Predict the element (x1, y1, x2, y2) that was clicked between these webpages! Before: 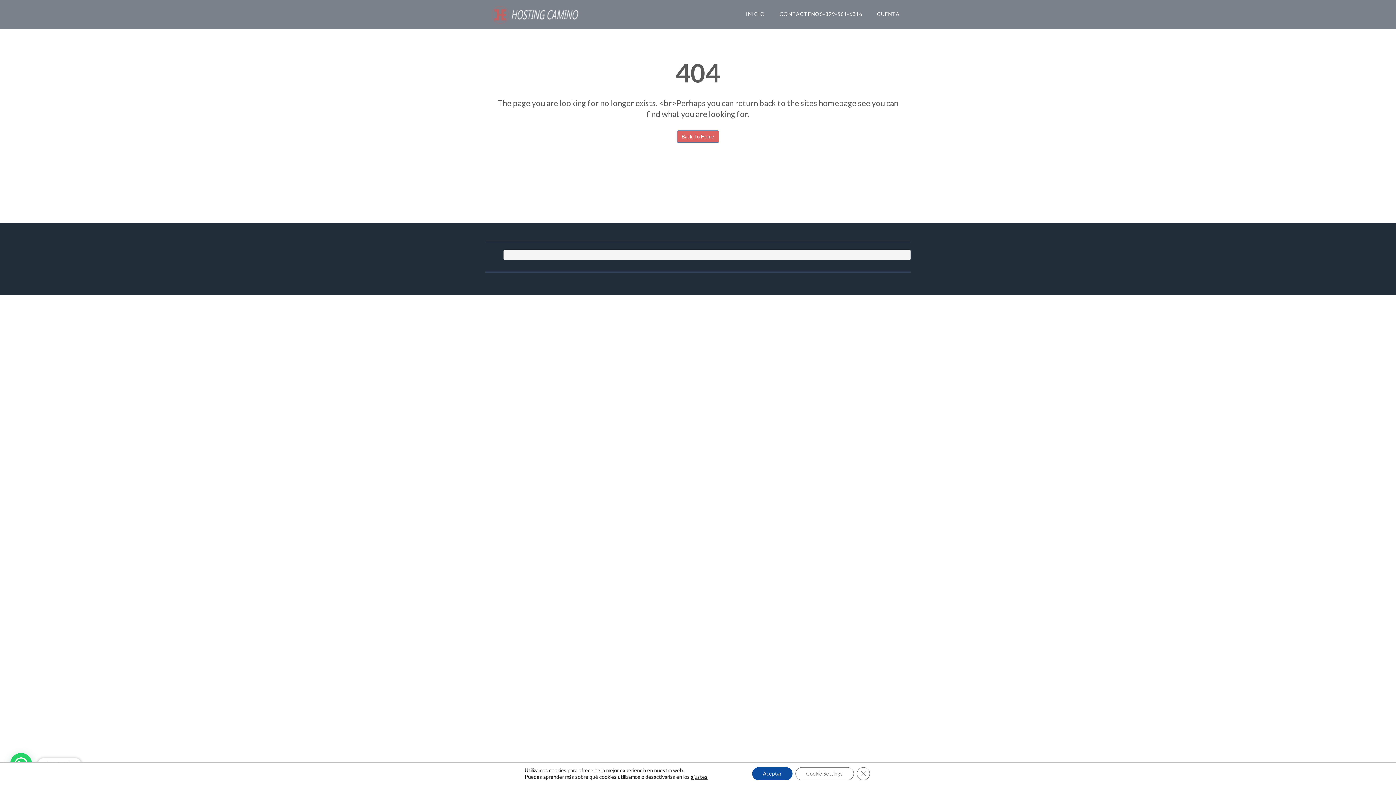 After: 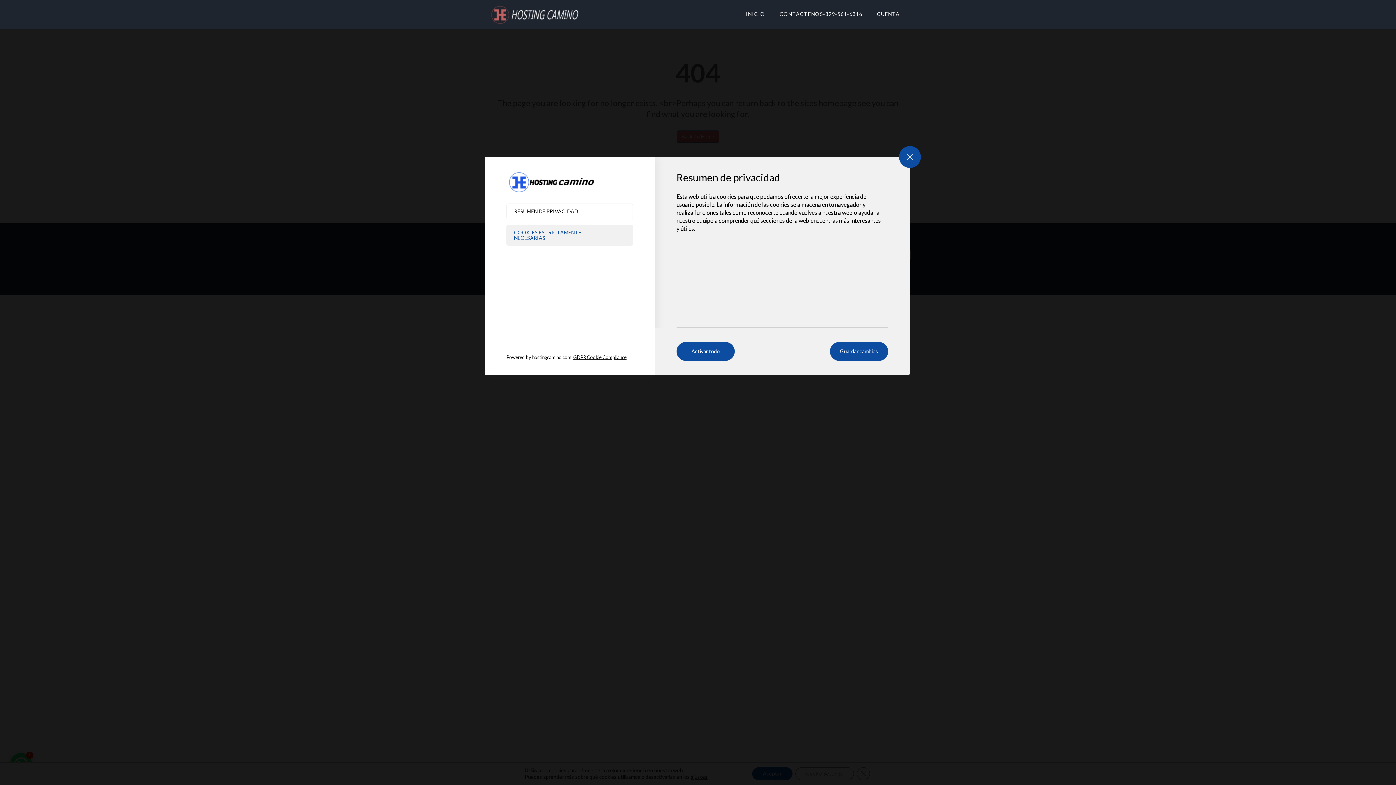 Action: bbox: (795, 767, 854, 780) label: Cookie Settings